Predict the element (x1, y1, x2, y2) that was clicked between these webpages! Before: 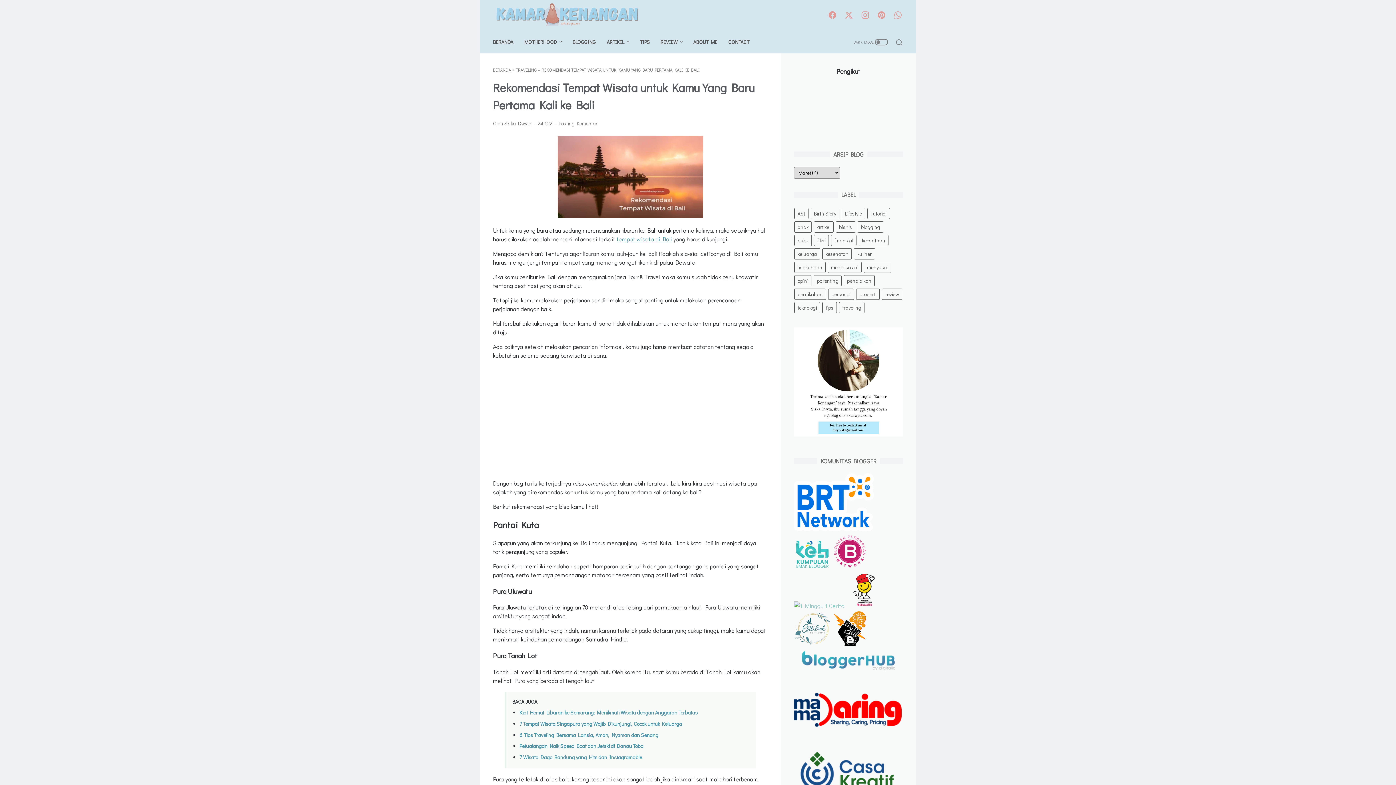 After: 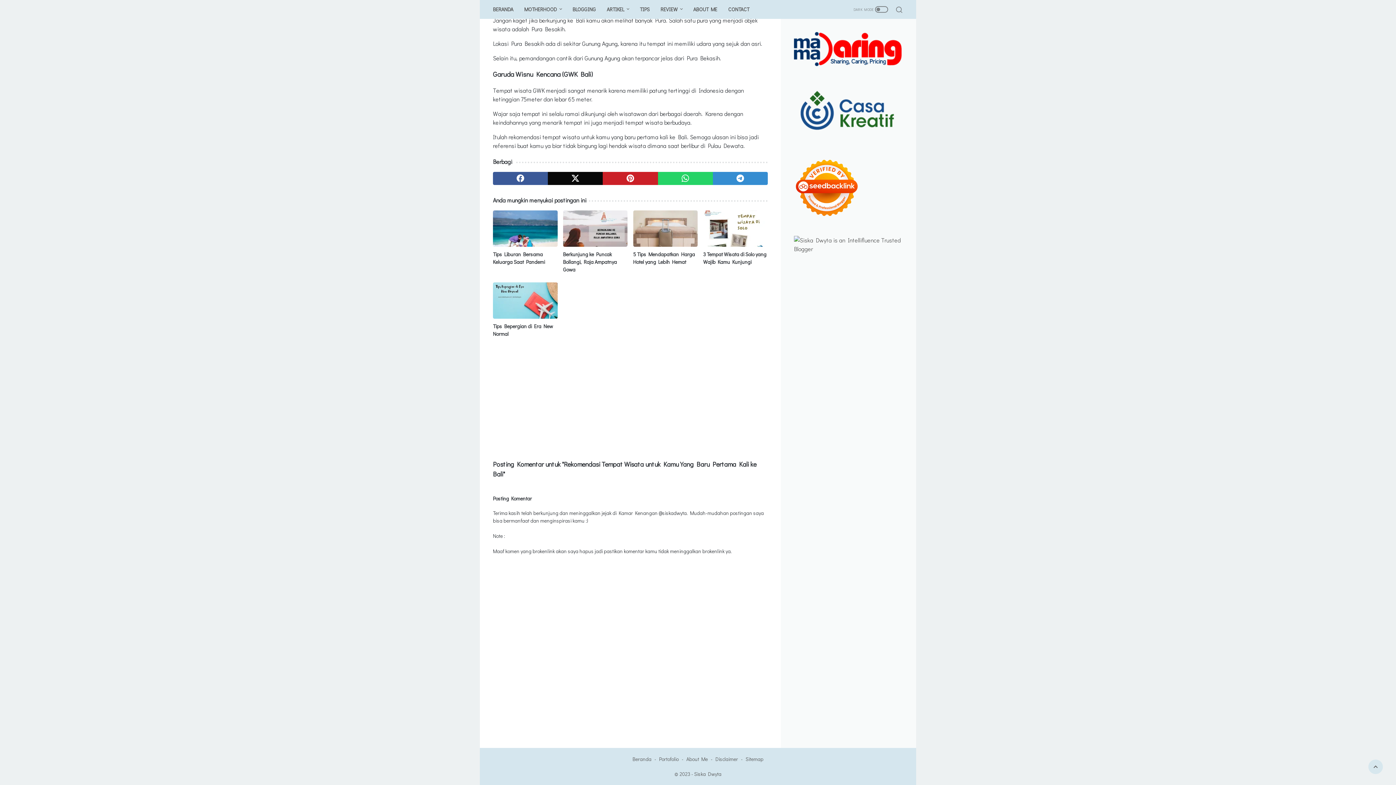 Action: bbox: (558, 120, 597, 126) label: Posting Komentar